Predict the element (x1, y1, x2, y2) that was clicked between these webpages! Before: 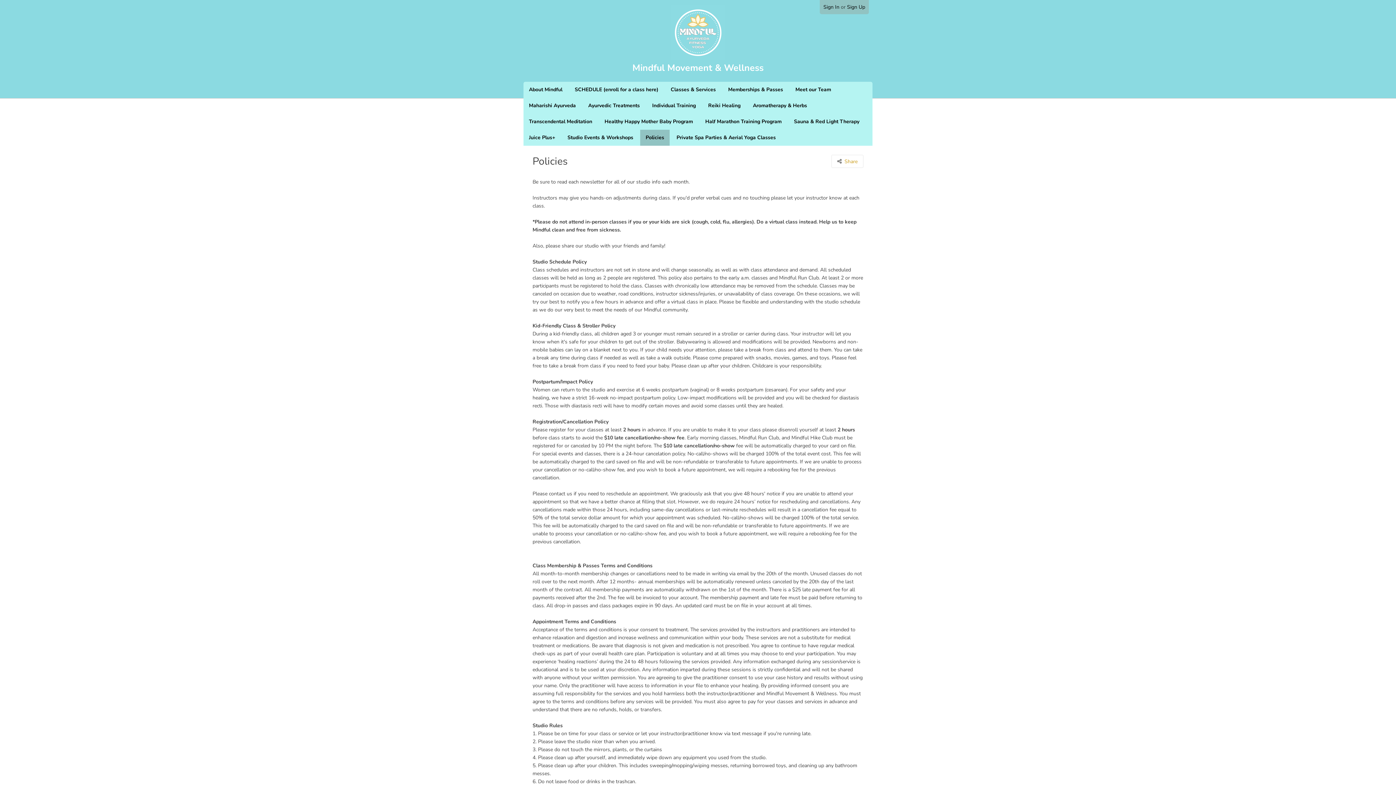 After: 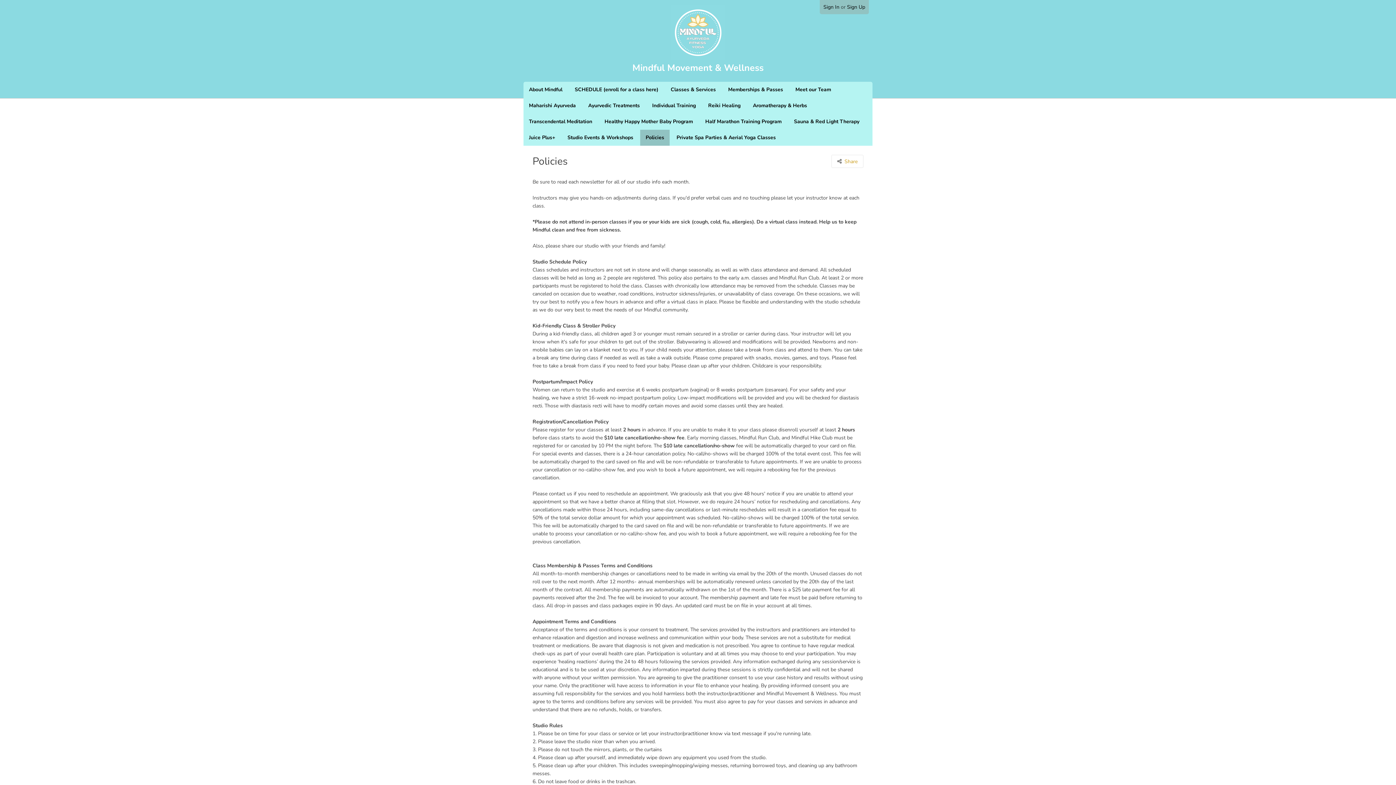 Action: label: Policies bbox: (640, 129, 669, 145)